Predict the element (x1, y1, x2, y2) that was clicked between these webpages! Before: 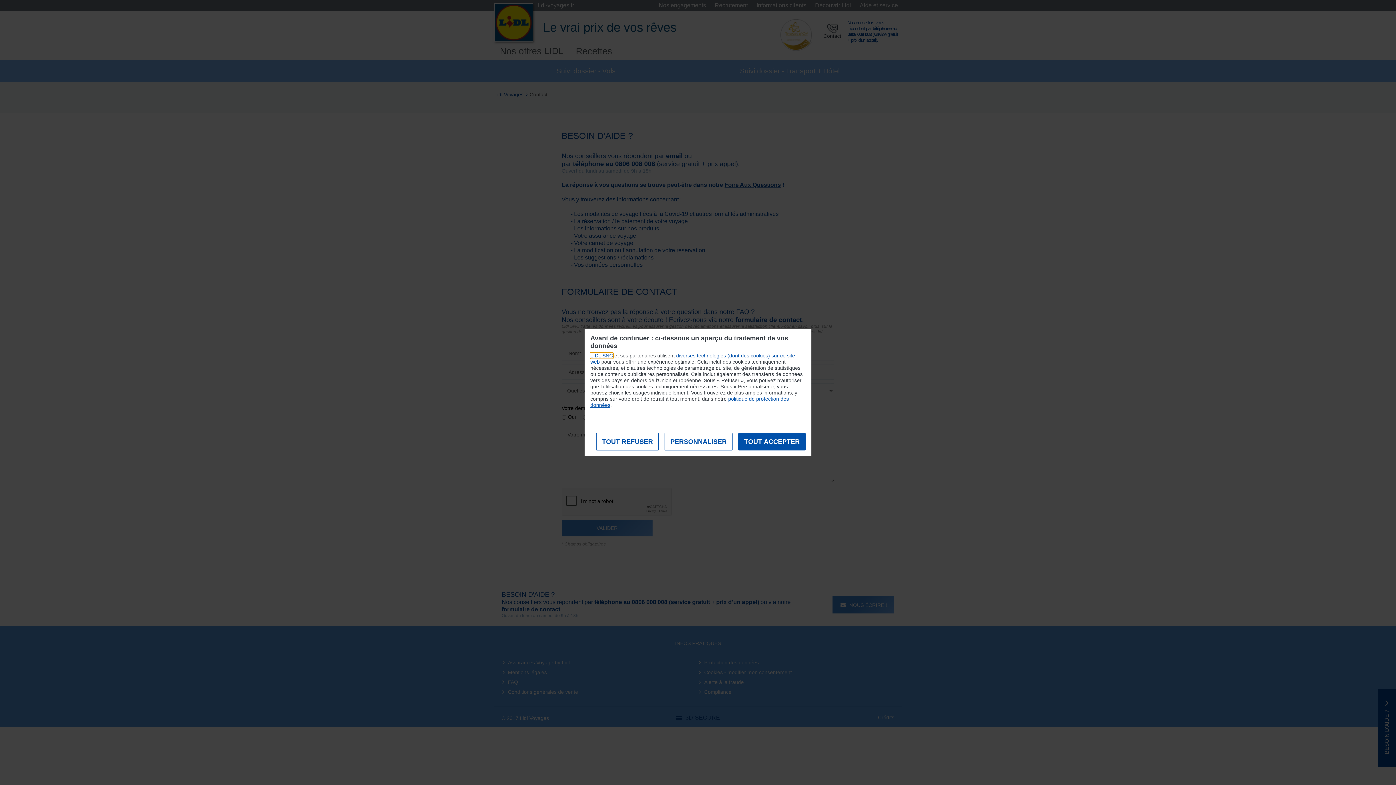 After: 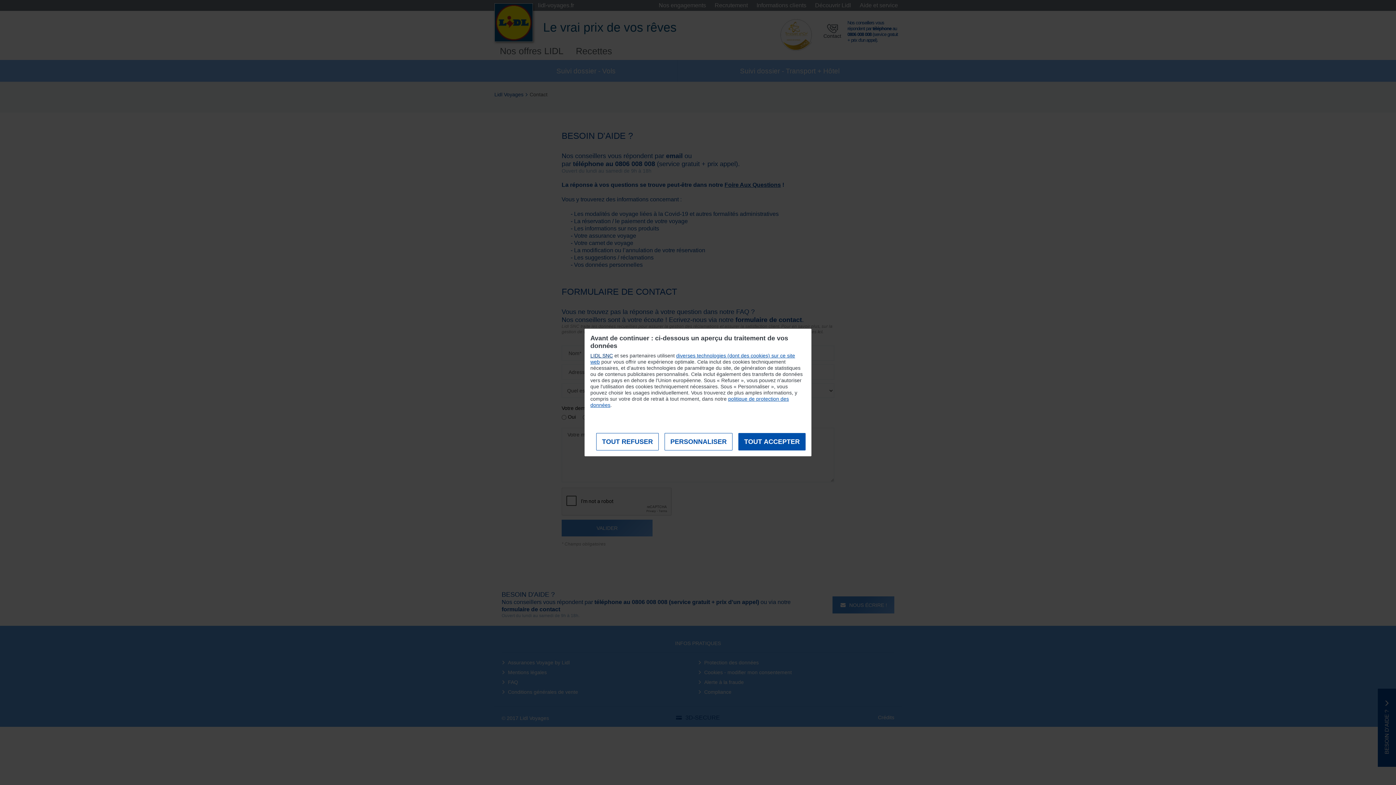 Action: label: LIDL SNC bbox: (590, 352, 613, 358)